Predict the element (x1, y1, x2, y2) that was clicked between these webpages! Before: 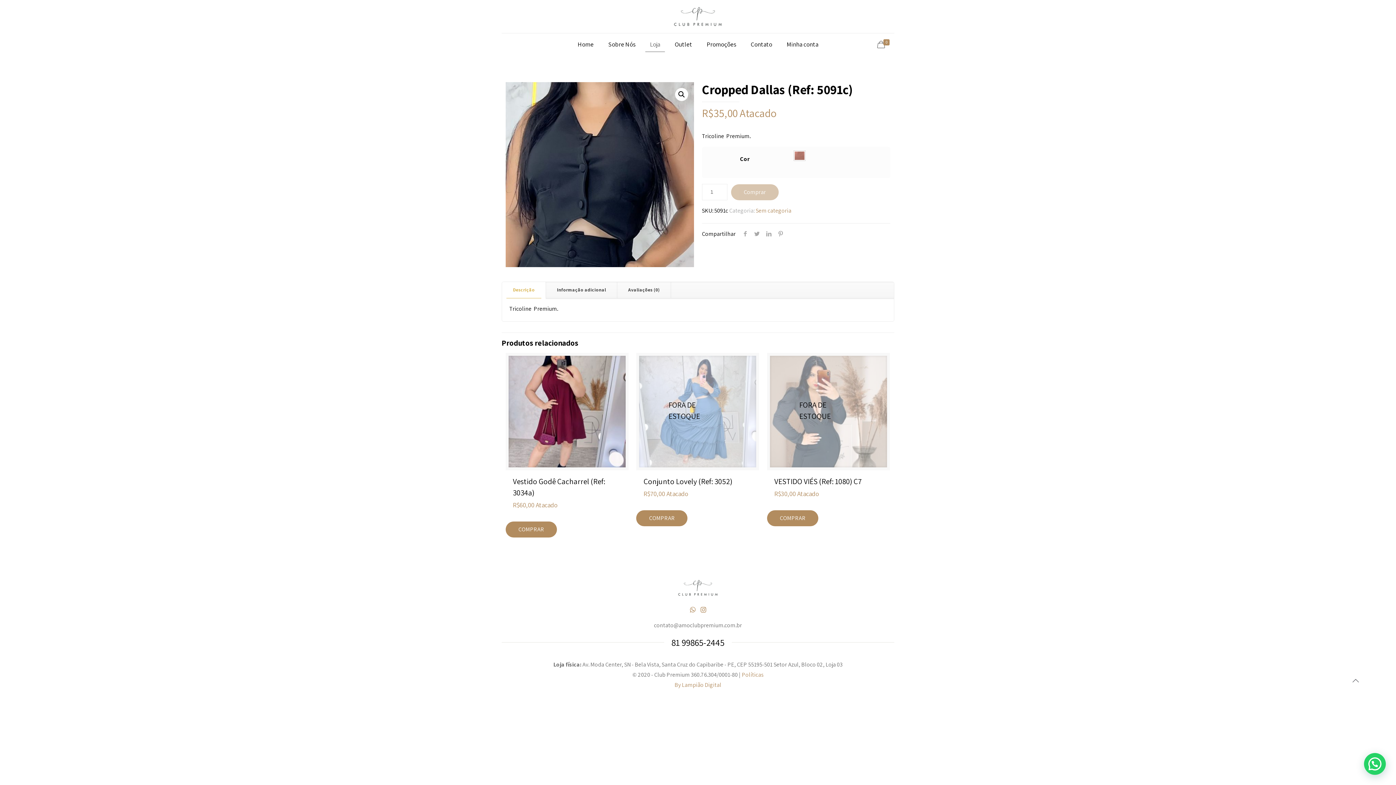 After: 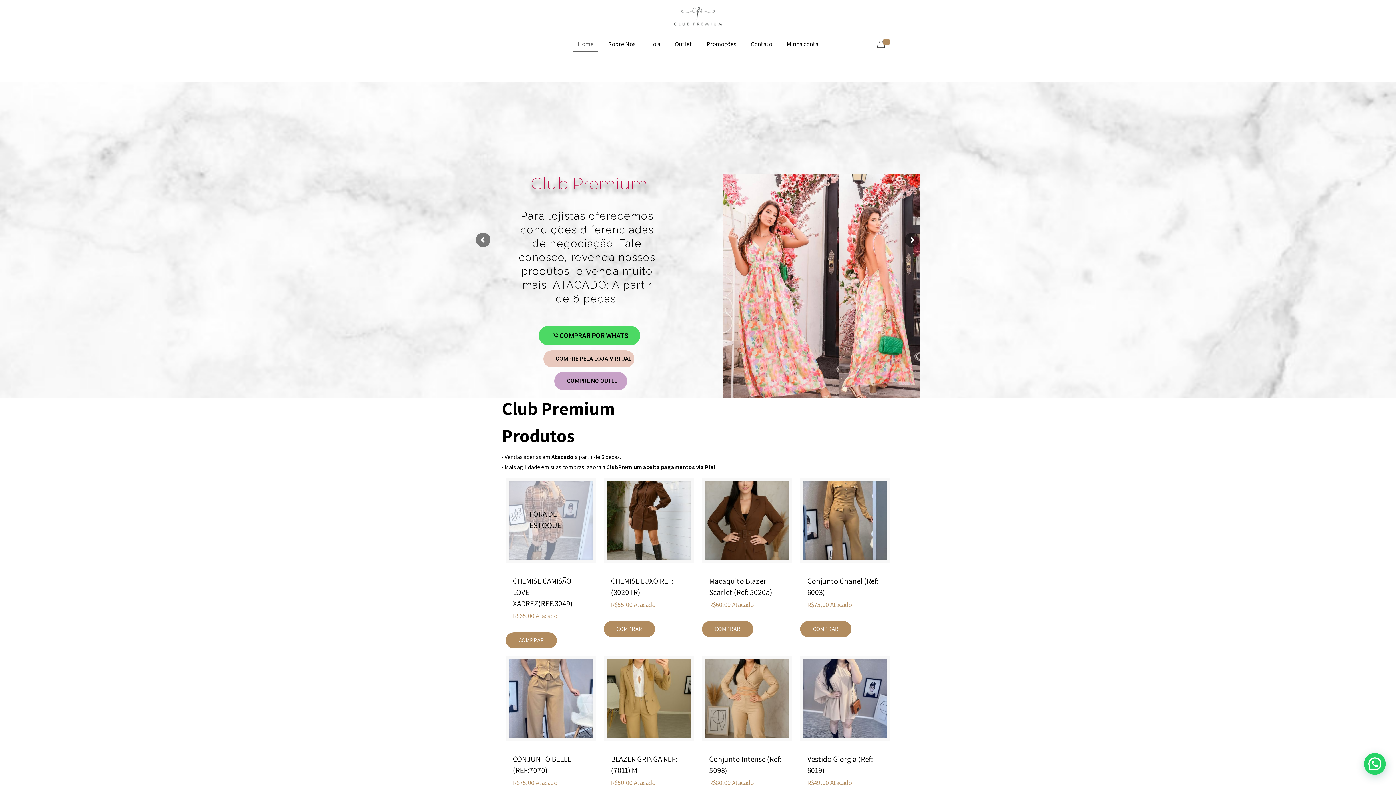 Action: label: Home bbox: (570, 33, 601, 55)